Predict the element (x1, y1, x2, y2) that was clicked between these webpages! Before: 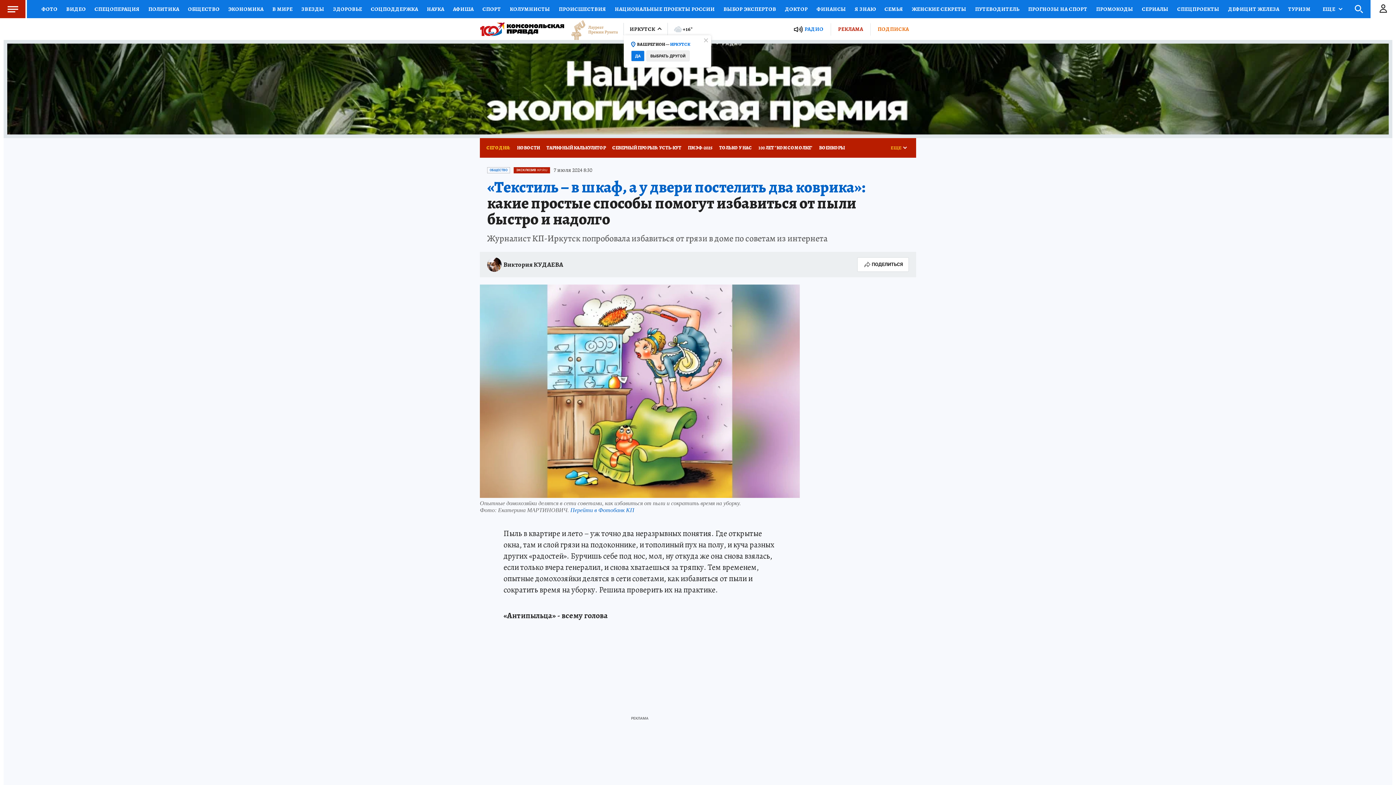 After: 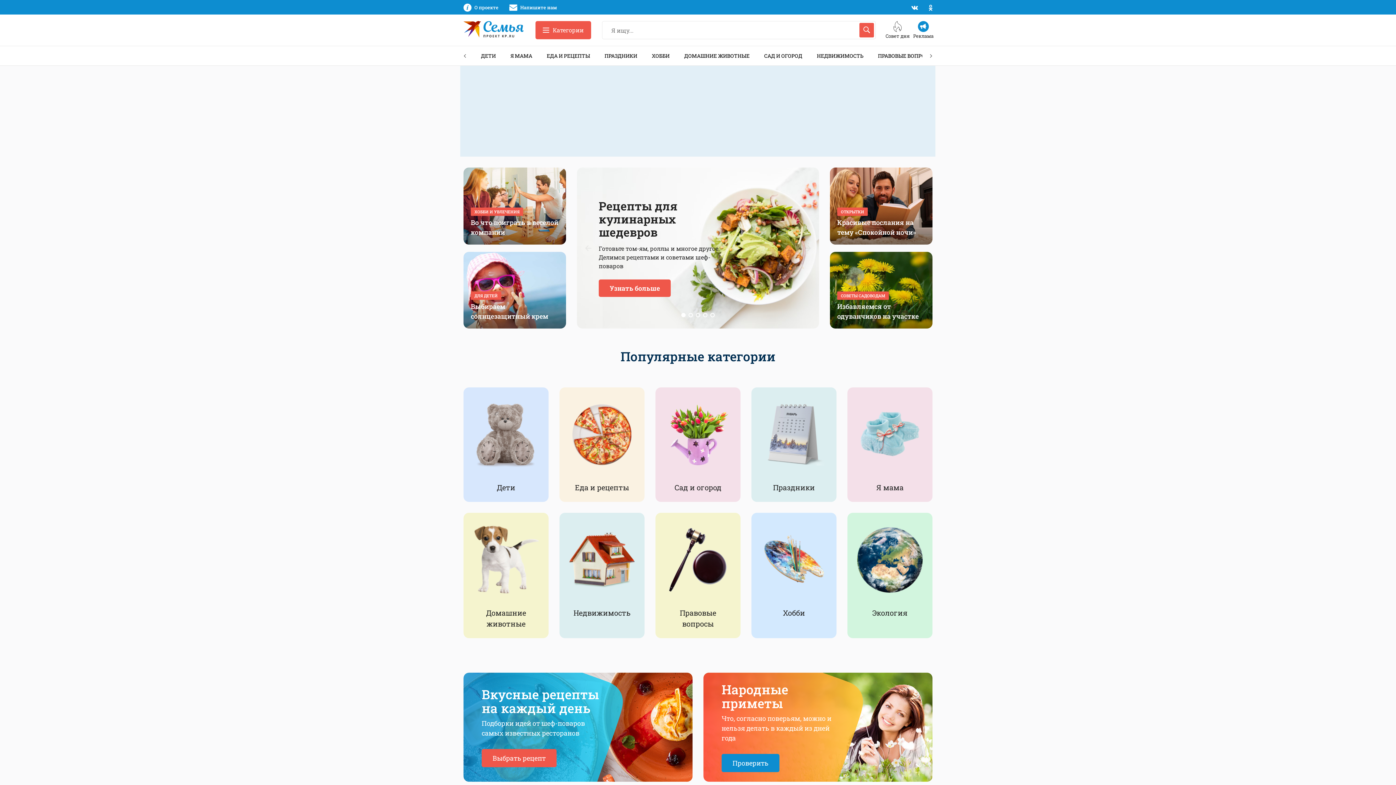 Action: label: СЕМЬЯ bbox: (880, 0, 907, 18)